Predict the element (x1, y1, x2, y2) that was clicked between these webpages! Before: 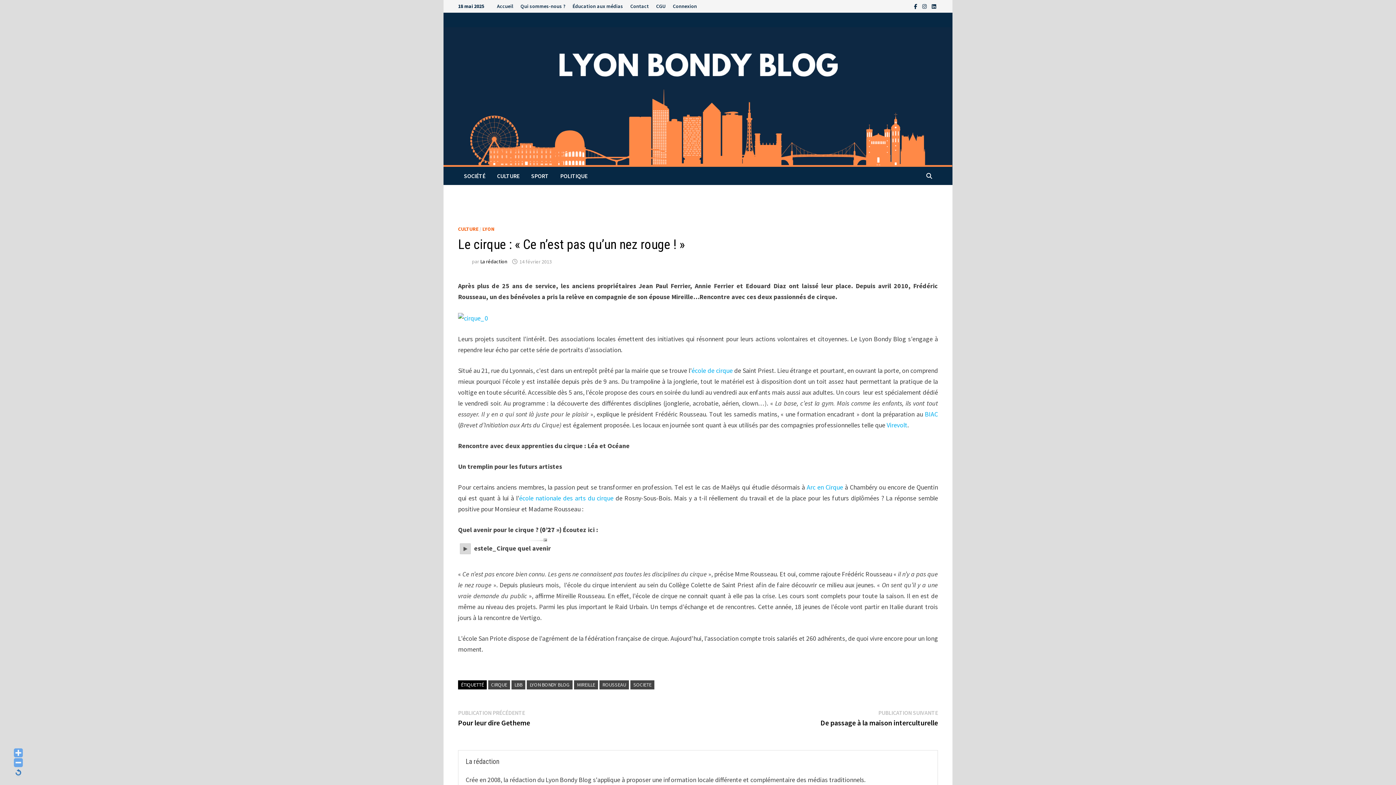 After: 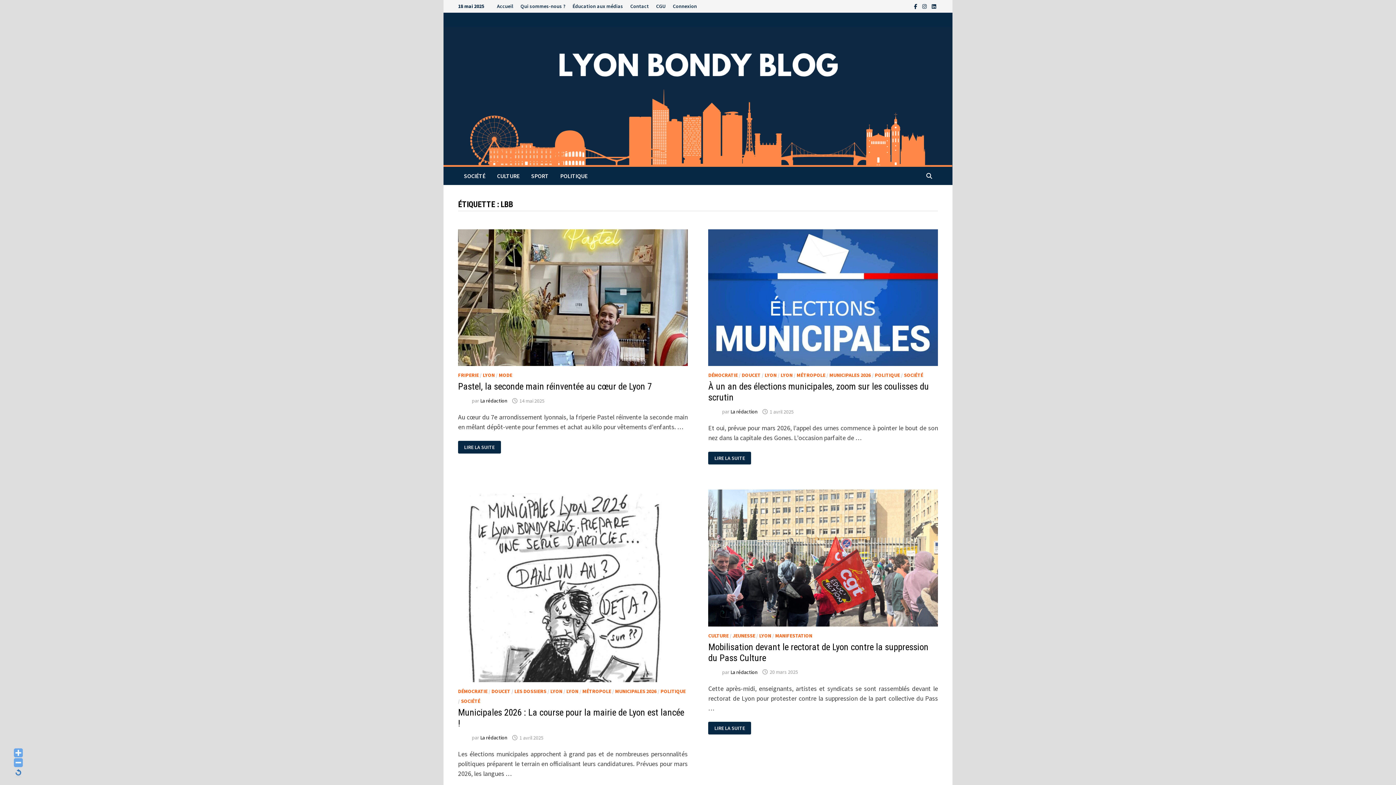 Action: bbox: (511, 680, 525, 689) label: LBB